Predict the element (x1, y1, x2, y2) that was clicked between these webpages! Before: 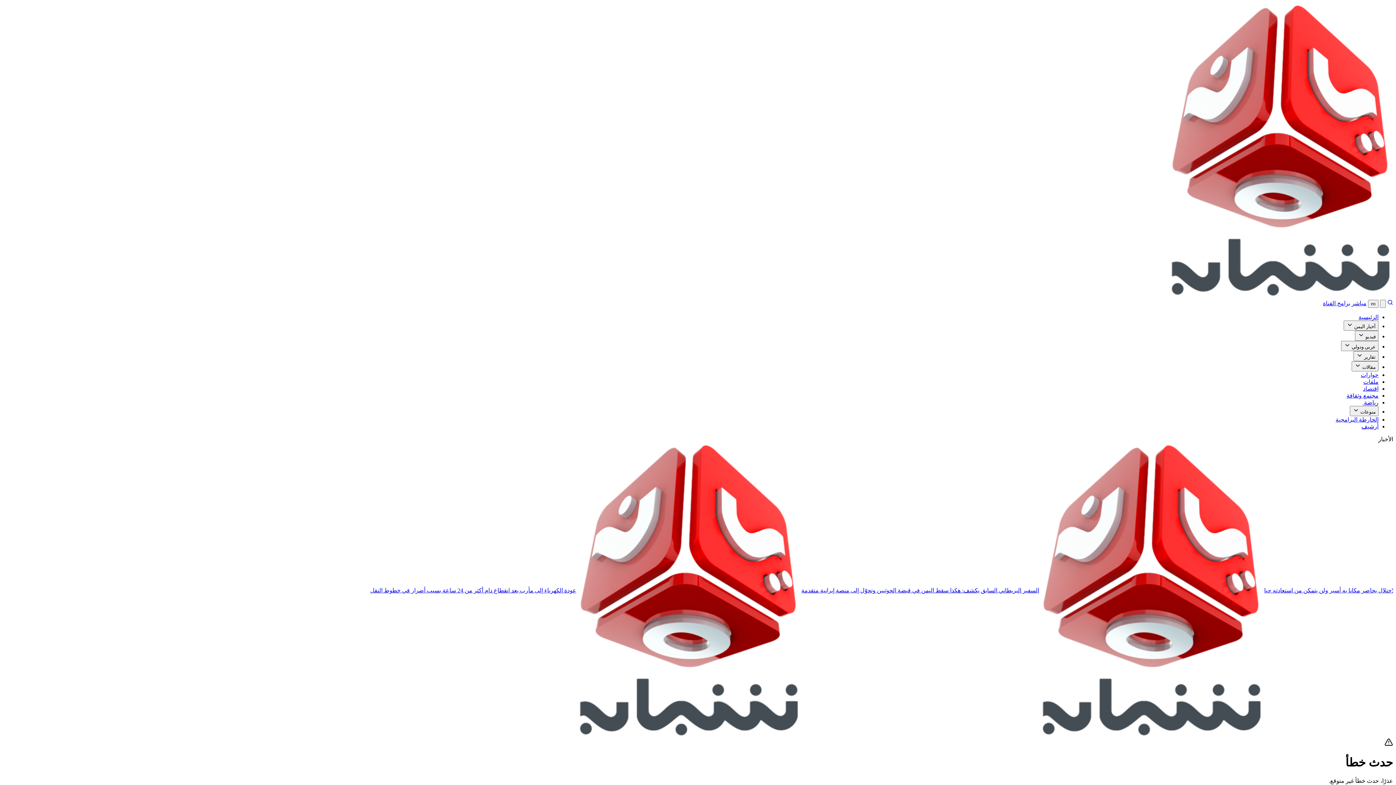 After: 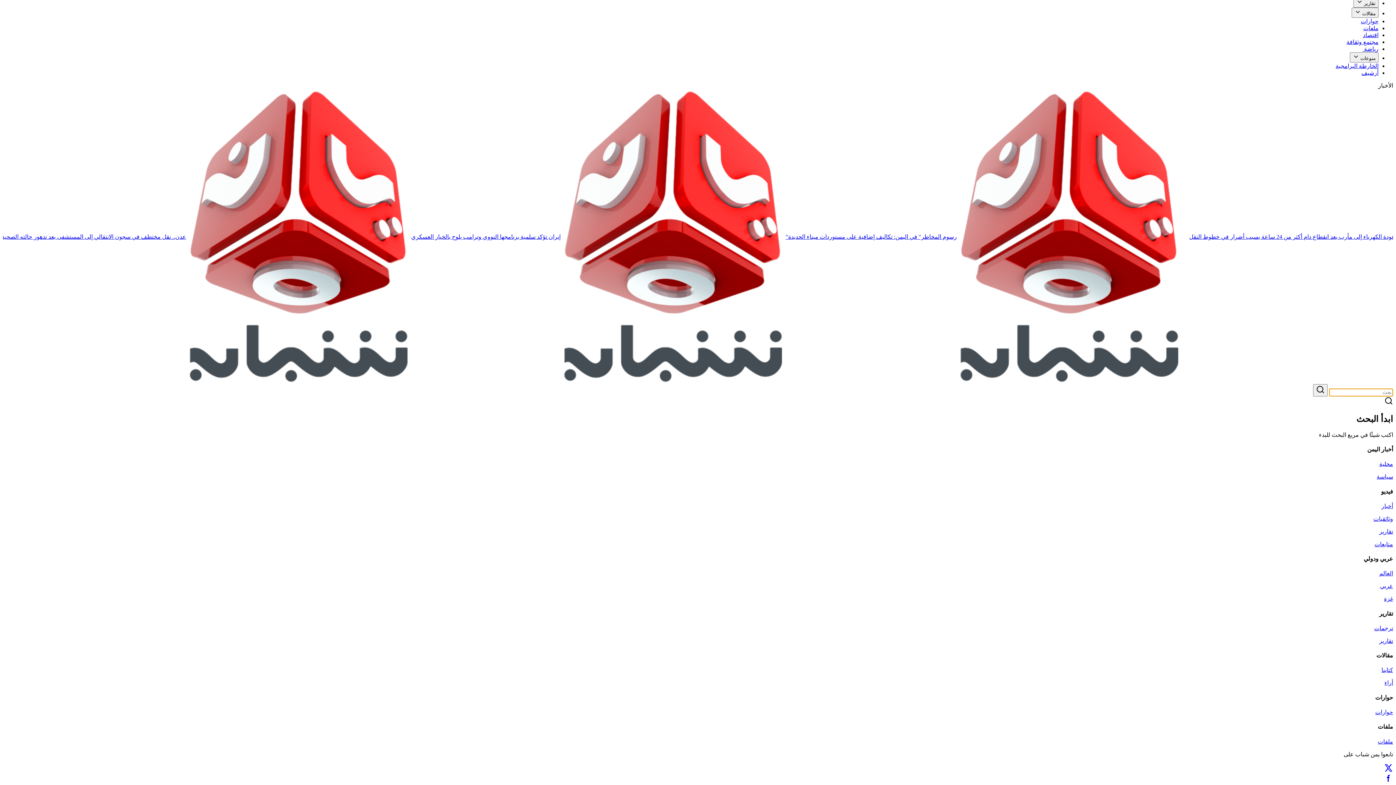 Action: bbox: (1387, 300, 1393, 306)